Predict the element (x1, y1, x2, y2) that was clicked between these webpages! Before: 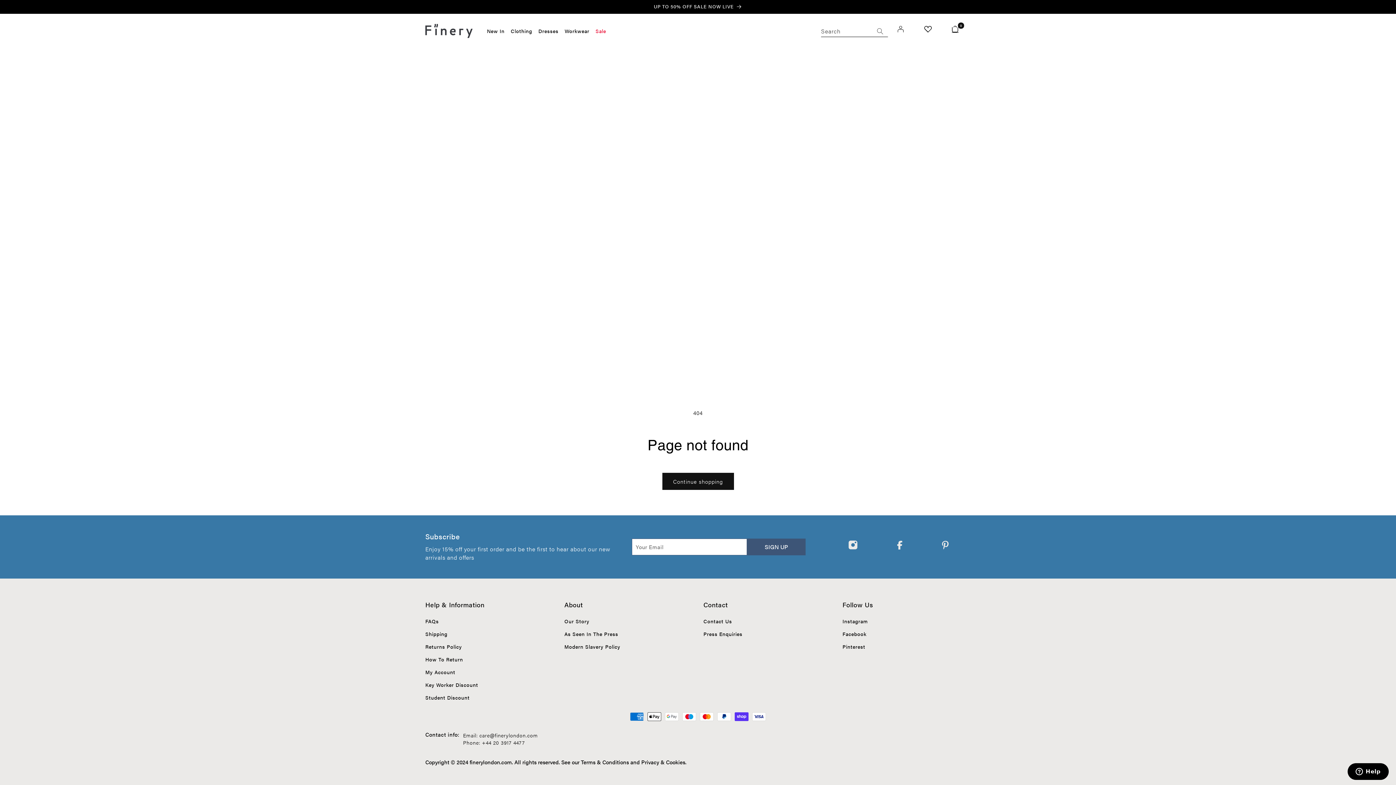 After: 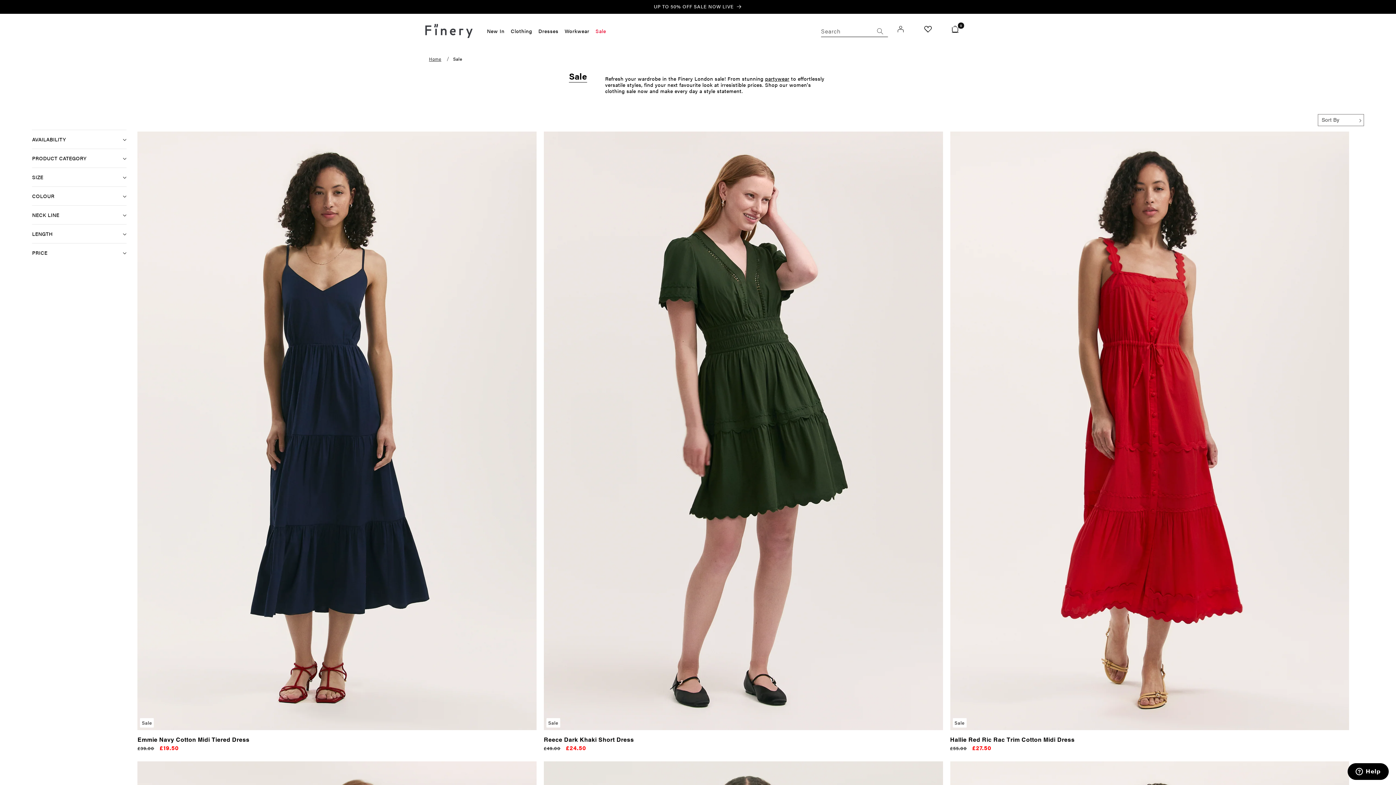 Action: label: UP TO 50% OFF SALE NOW LIVE bbox: (418, 0, 977, 13)